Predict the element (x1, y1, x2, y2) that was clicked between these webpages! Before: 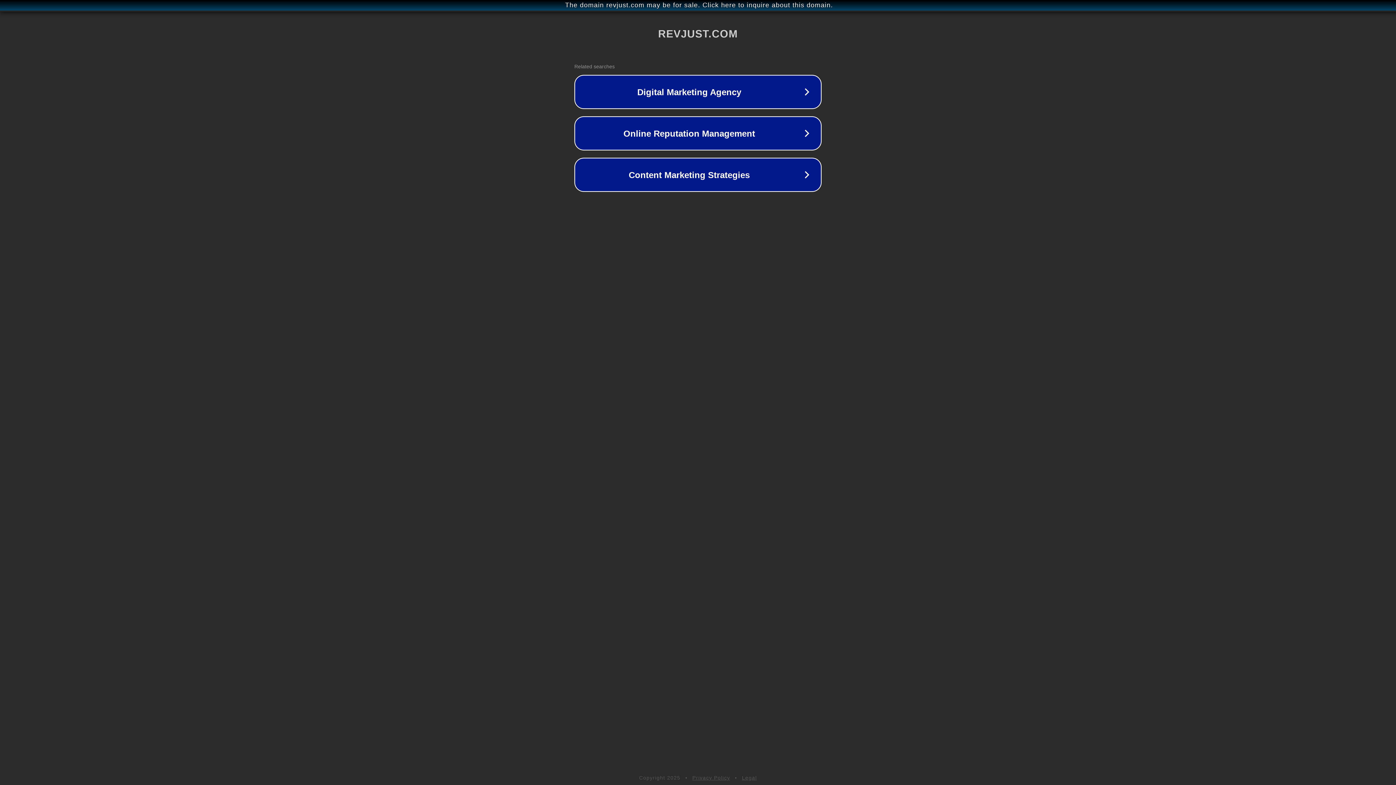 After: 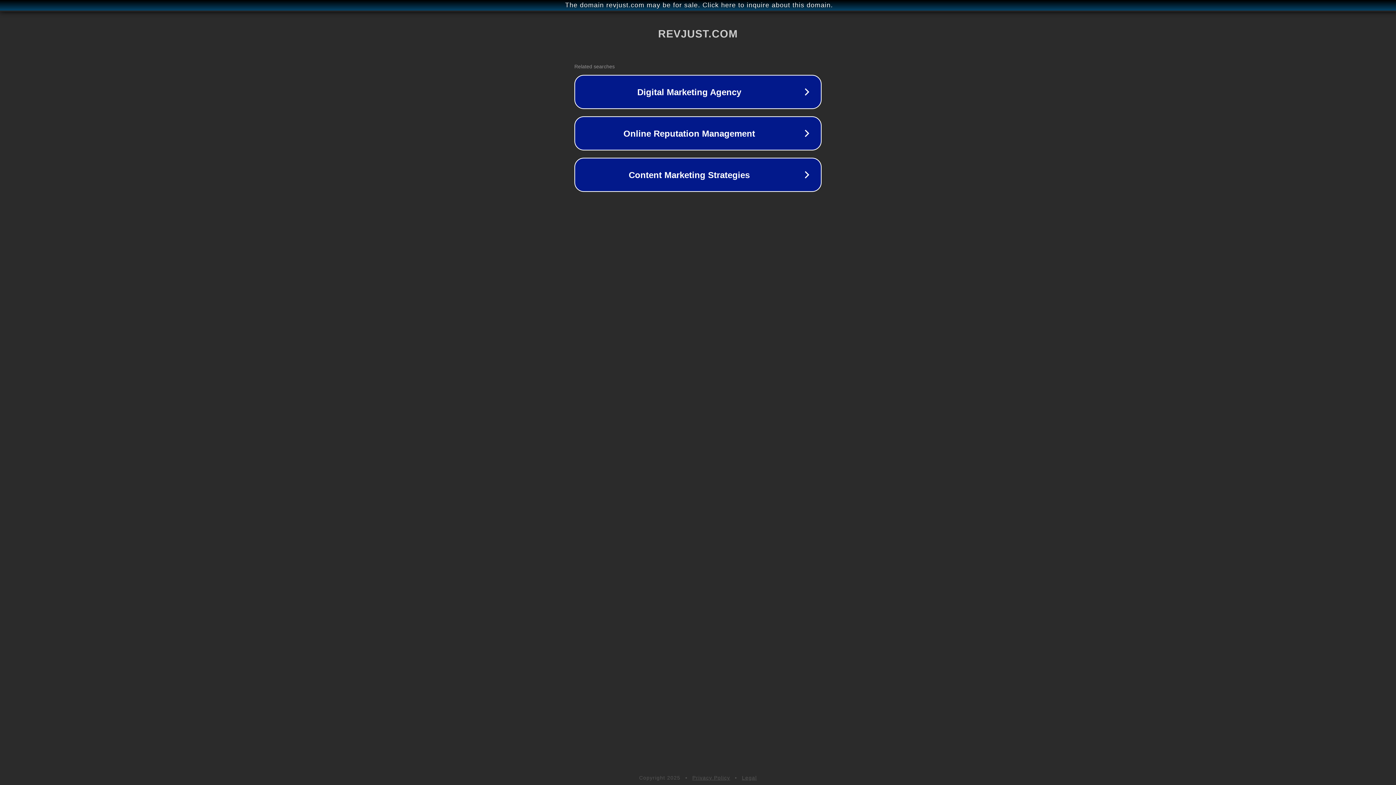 Action: label: Legal bbox: (742, 775, 757, 781)